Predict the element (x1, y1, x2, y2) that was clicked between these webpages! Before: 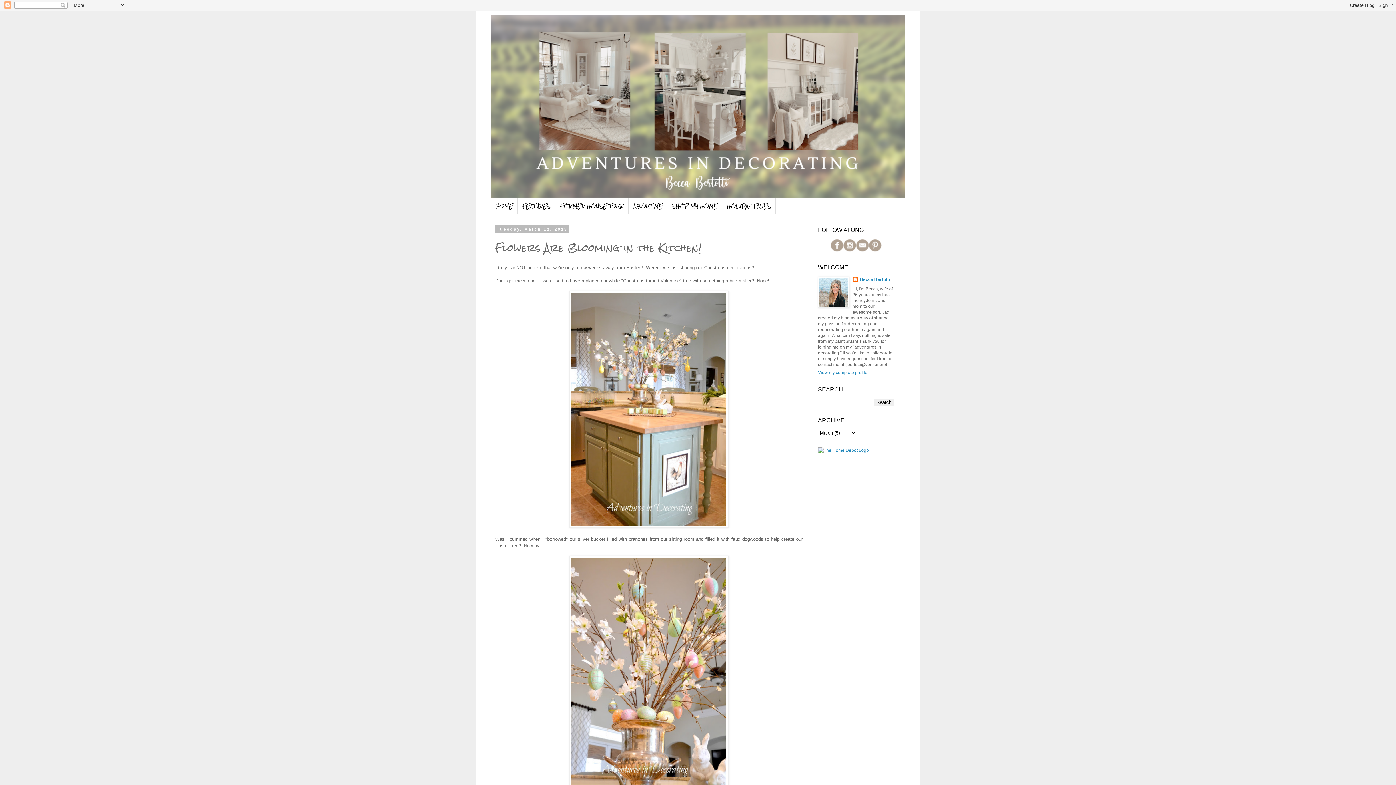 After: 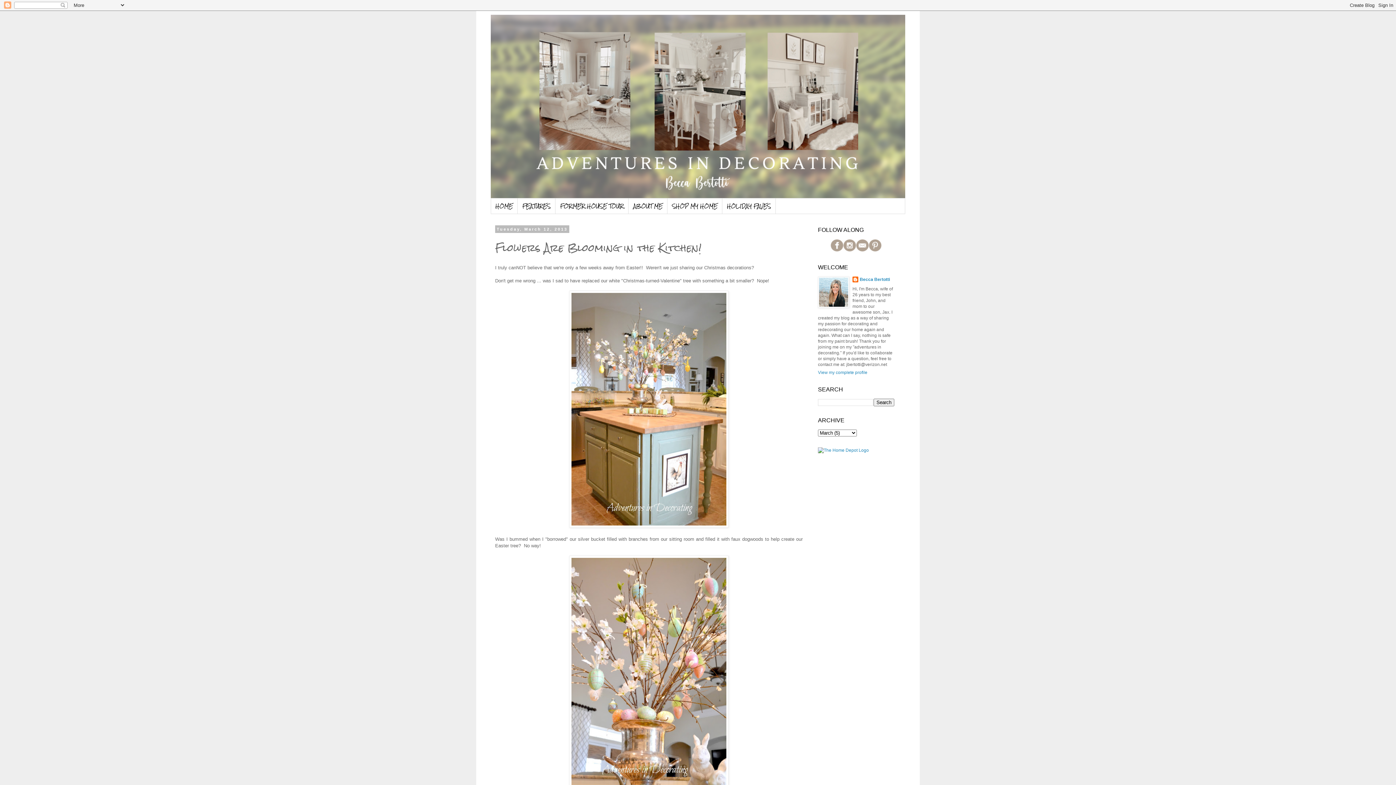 Action: bbox: (830, 248, 843, 253)